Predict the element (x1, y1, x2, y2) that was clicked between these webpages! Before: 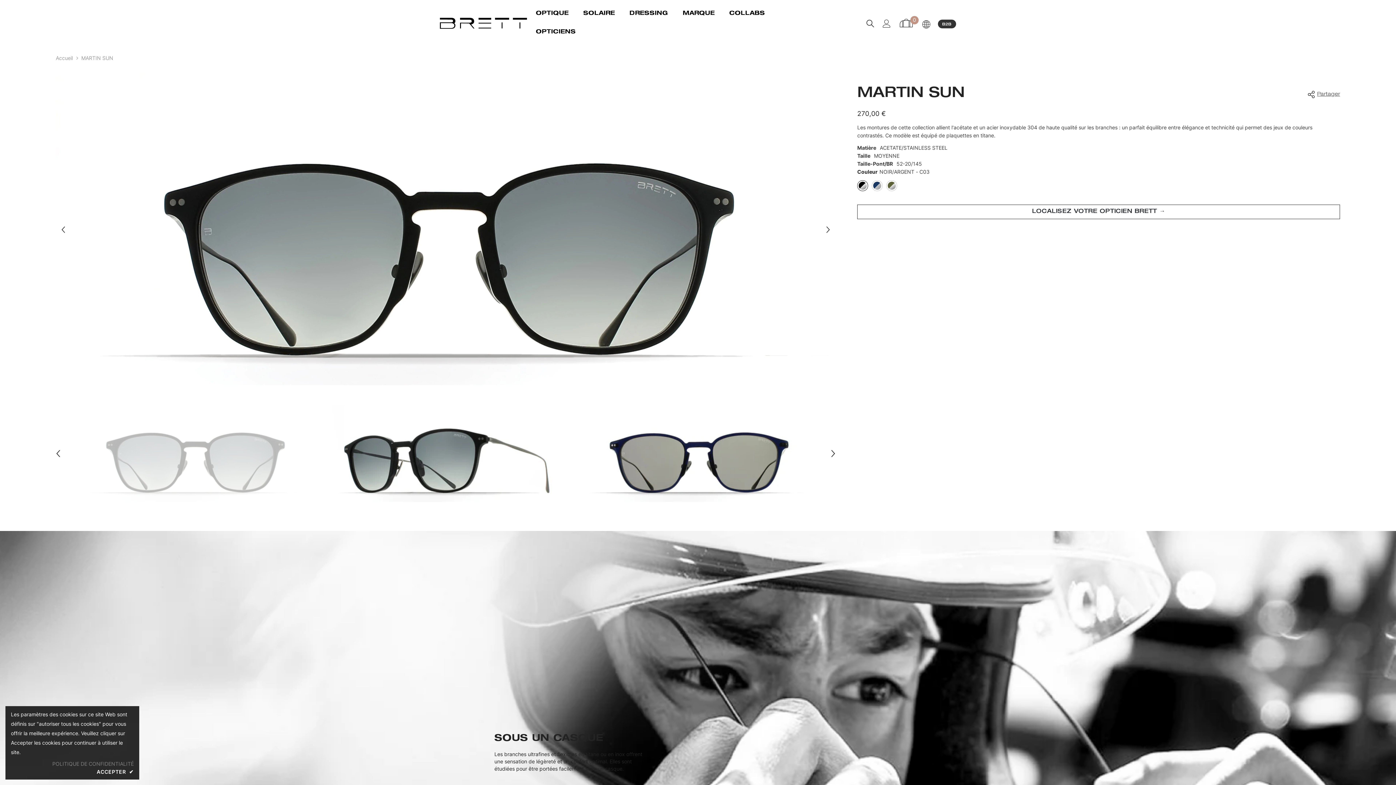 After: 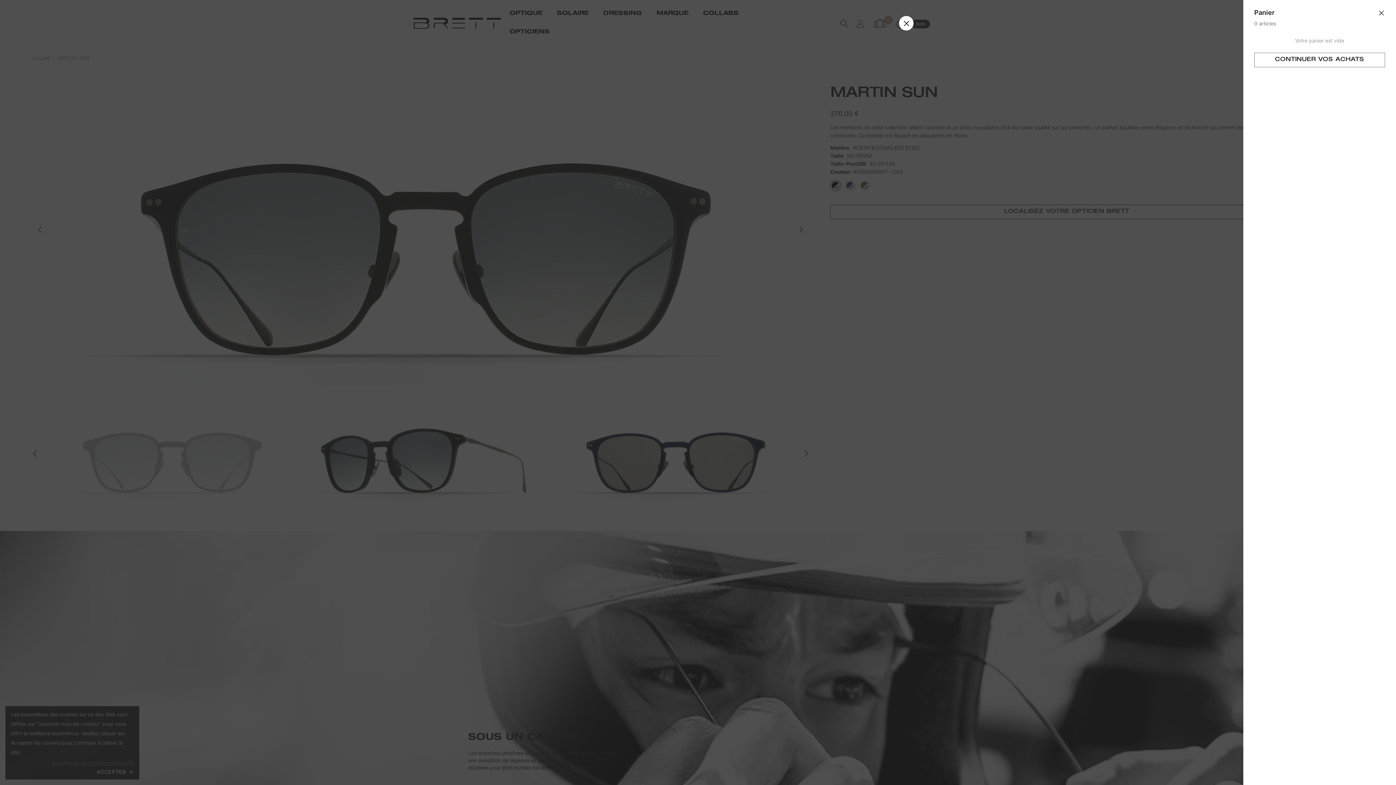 Action: bbox: (898, 19, 914, 27) label: Panier
0
0 articles